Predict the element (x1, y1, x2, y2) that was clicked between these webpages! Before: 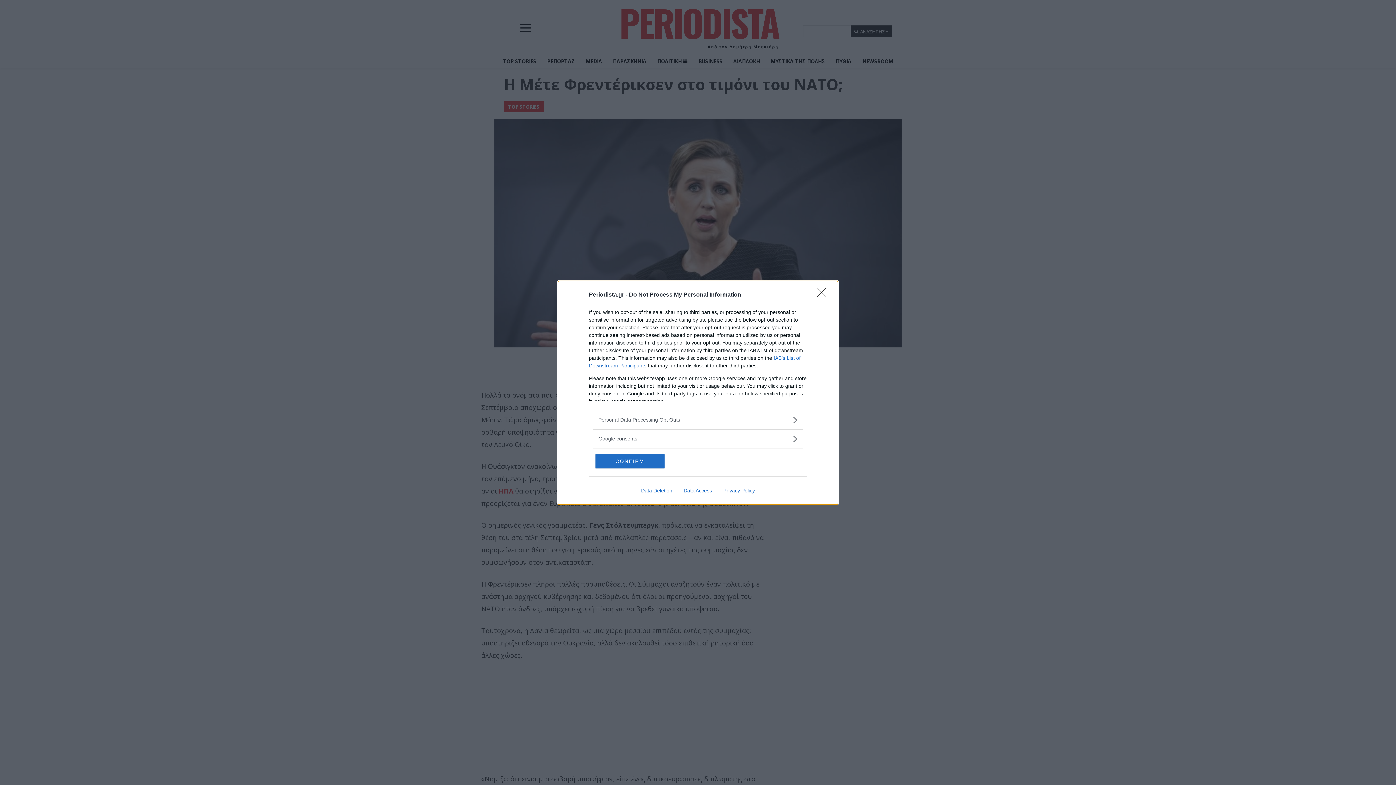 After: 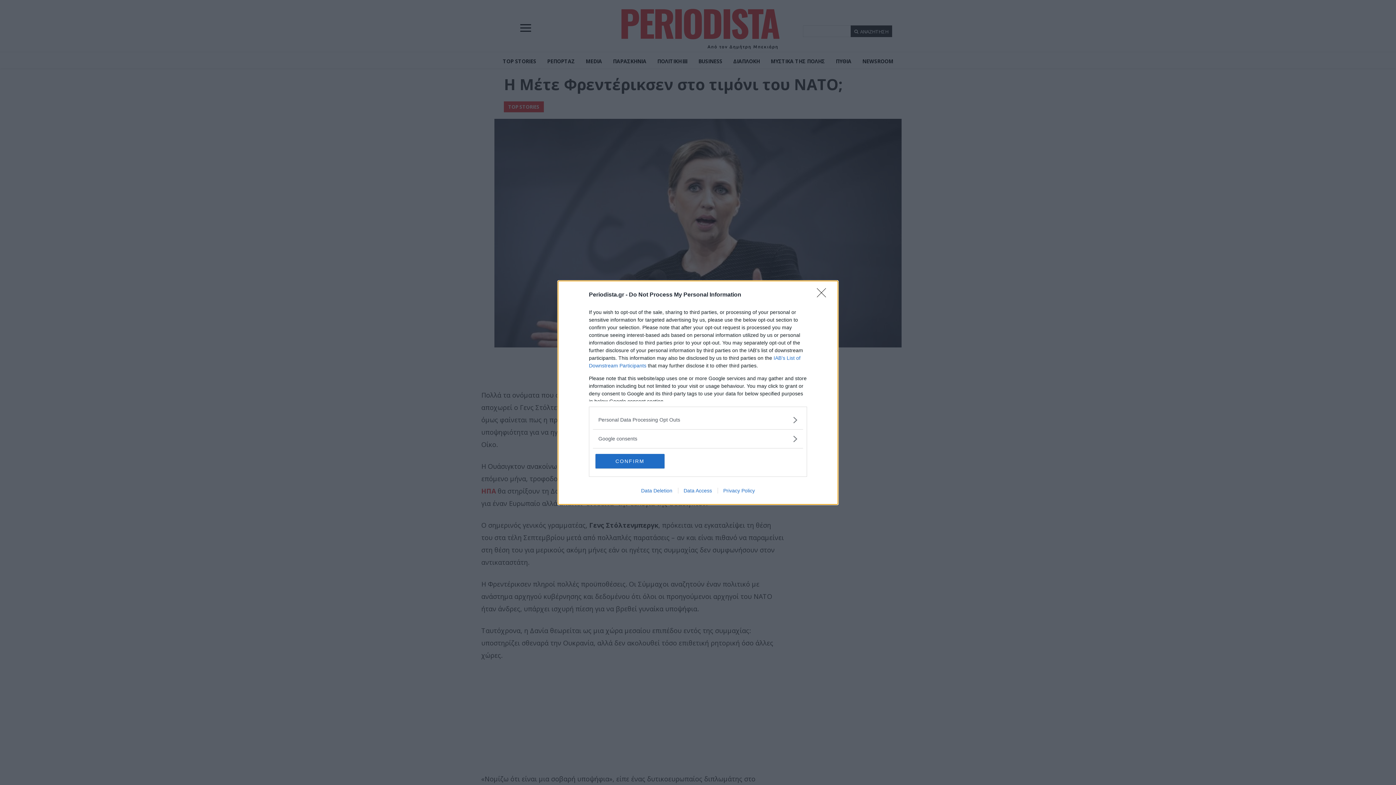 Action: bbox: (717, 487, 760, 493) label: Privacy Policy